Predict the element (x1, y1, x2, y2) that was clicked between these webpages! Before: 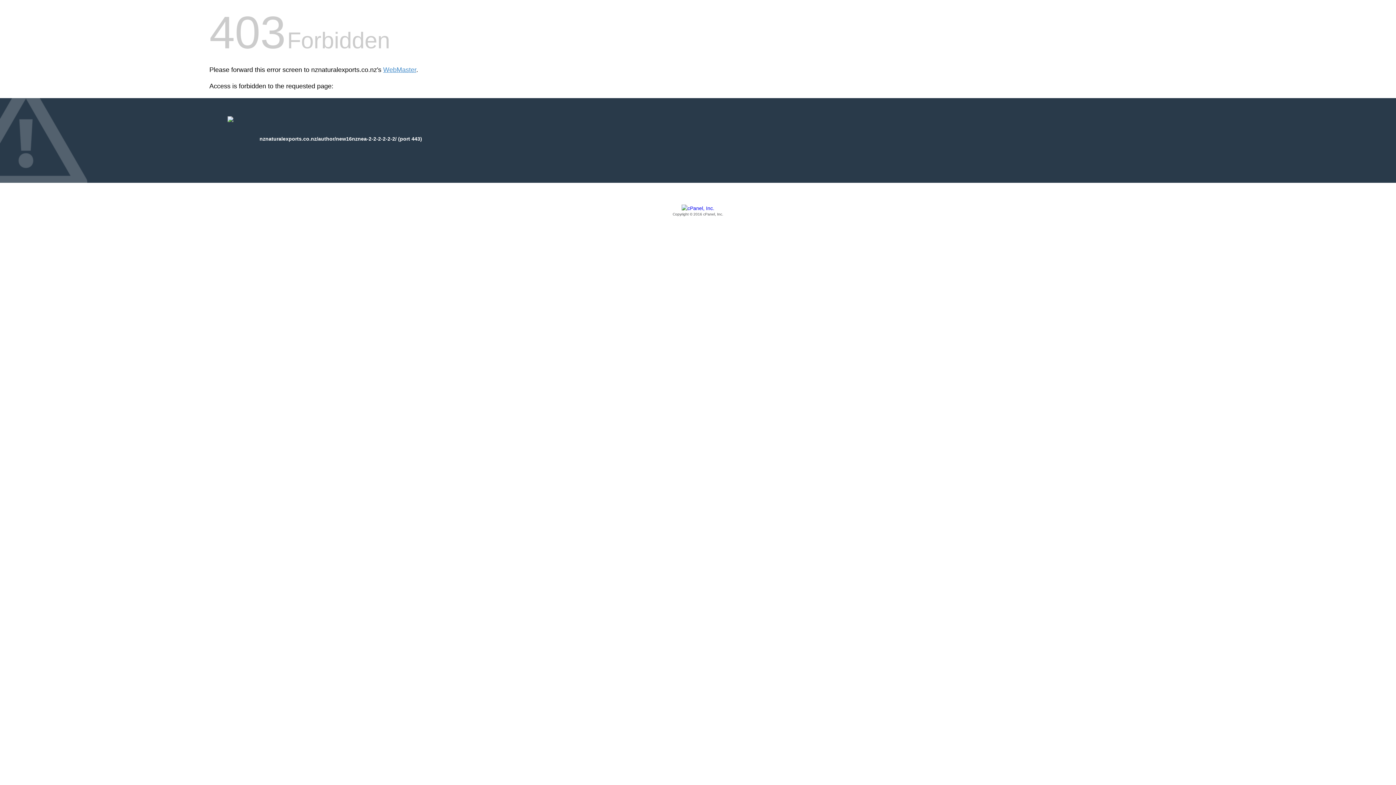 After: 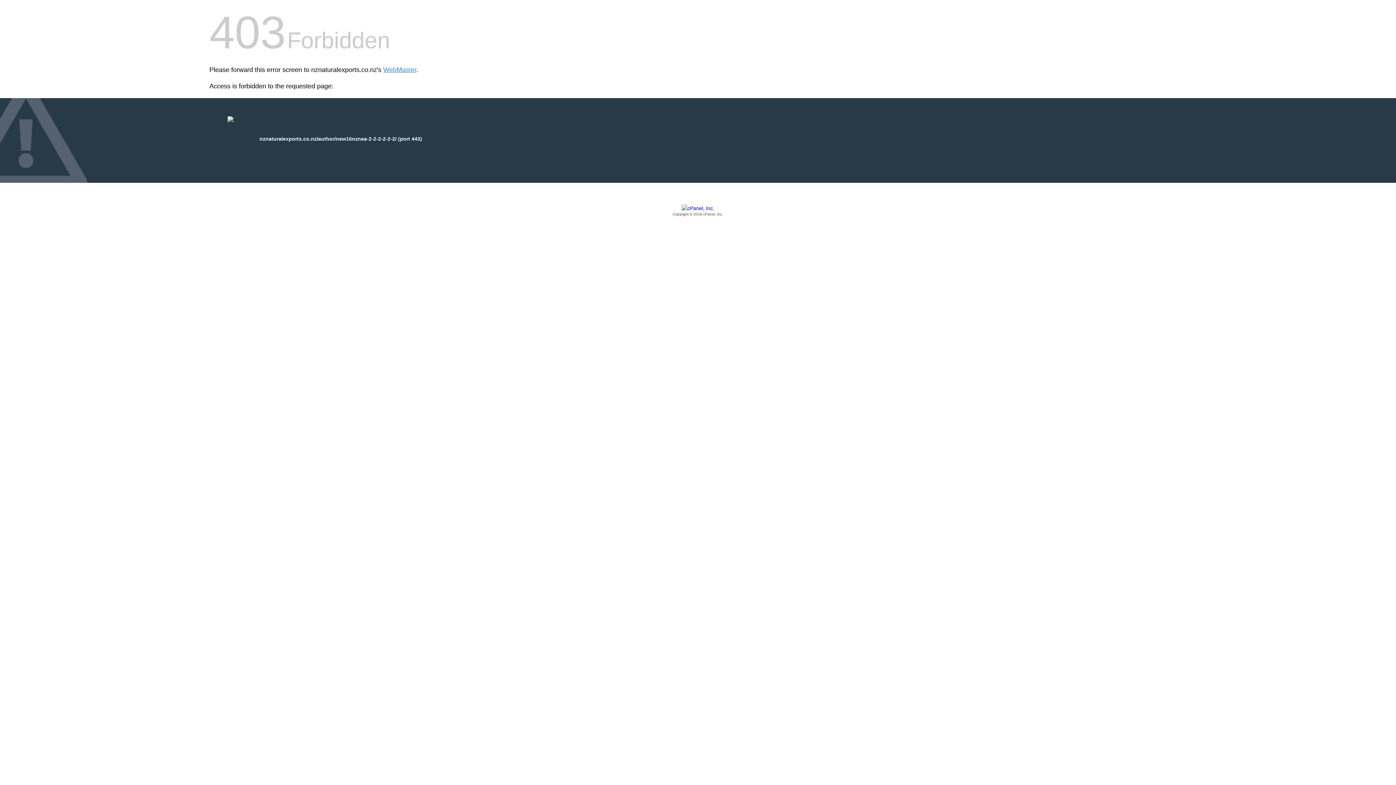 Action: bbox: (209, 205, 1186, 217) label: Copyright © 2016 cPanel, Inc.